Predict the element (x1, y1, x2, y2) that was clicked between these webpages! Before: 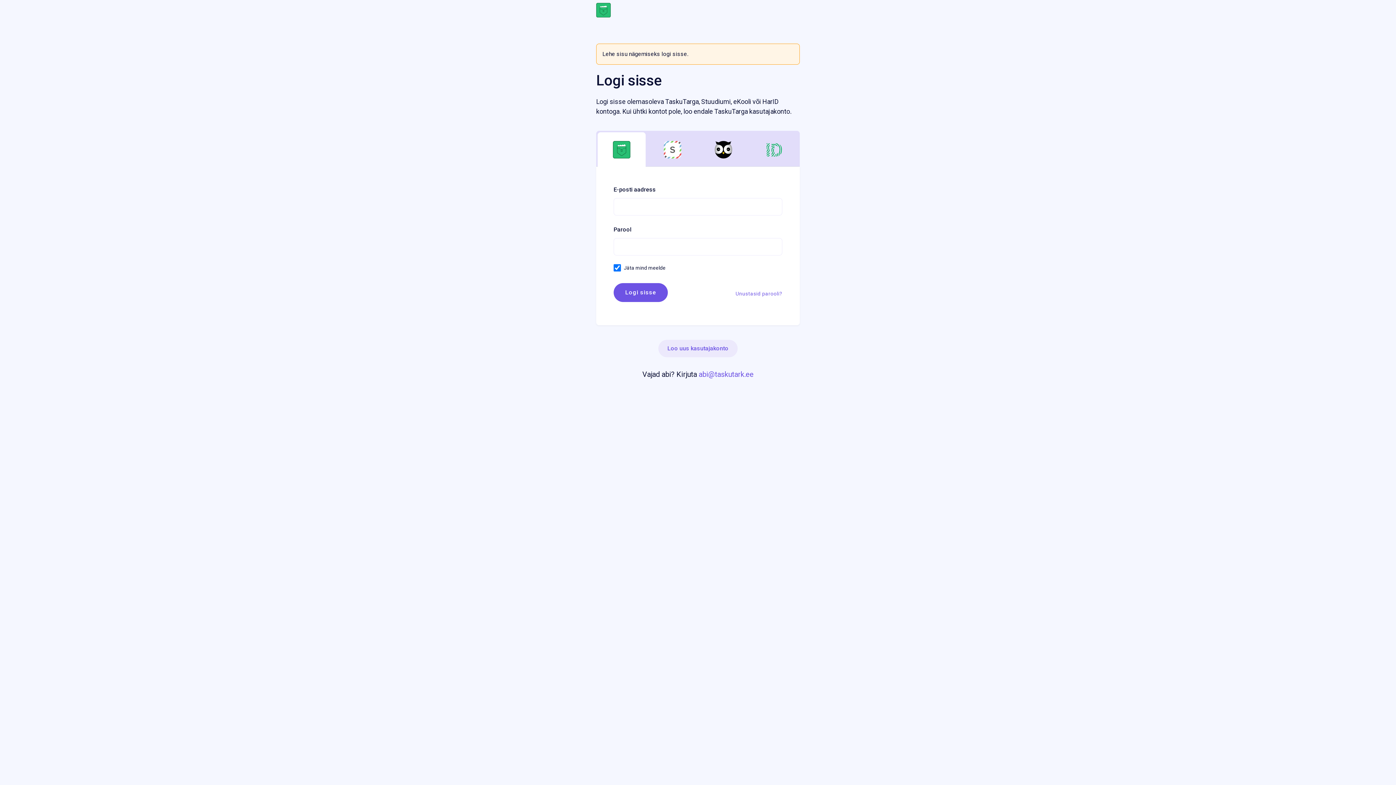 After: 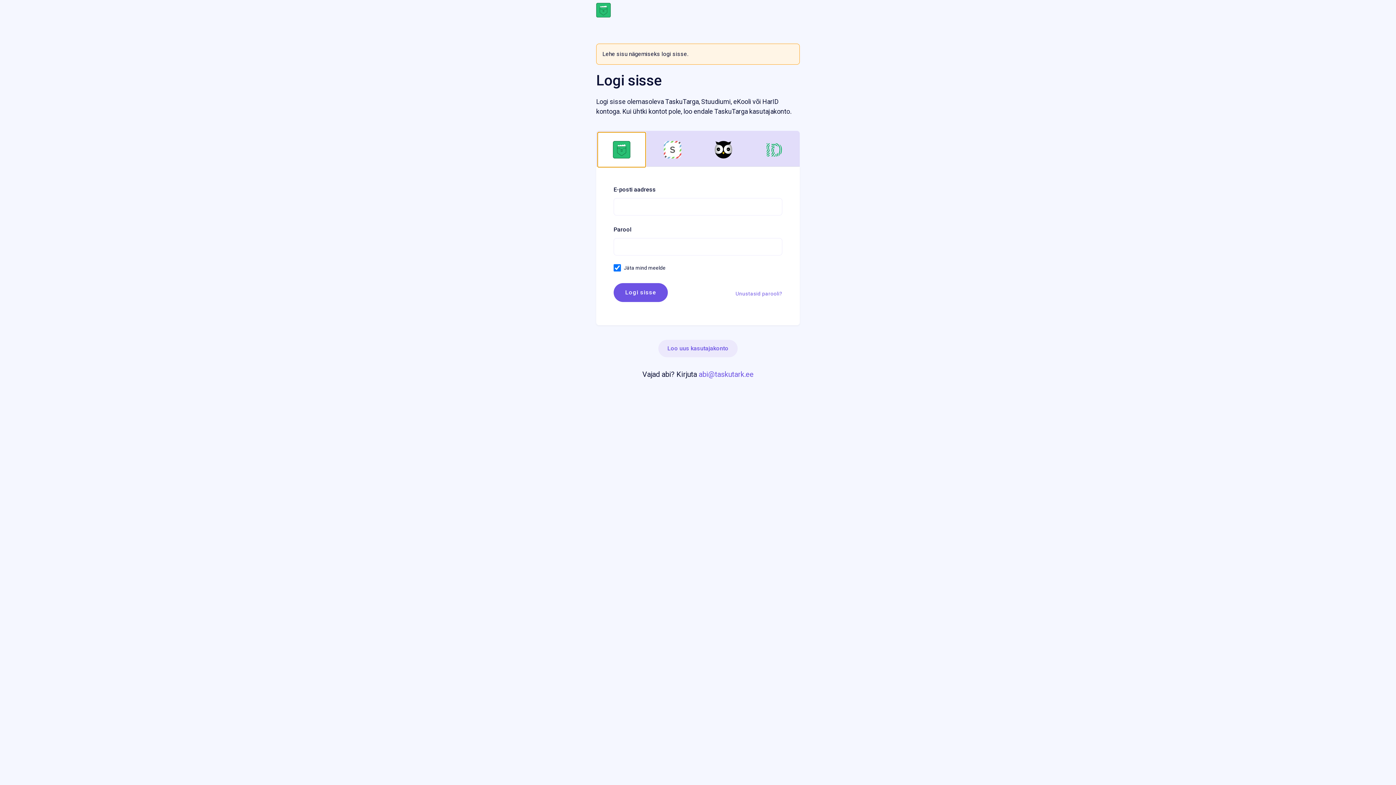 Action: bbox: (597, 132, 645, 167)